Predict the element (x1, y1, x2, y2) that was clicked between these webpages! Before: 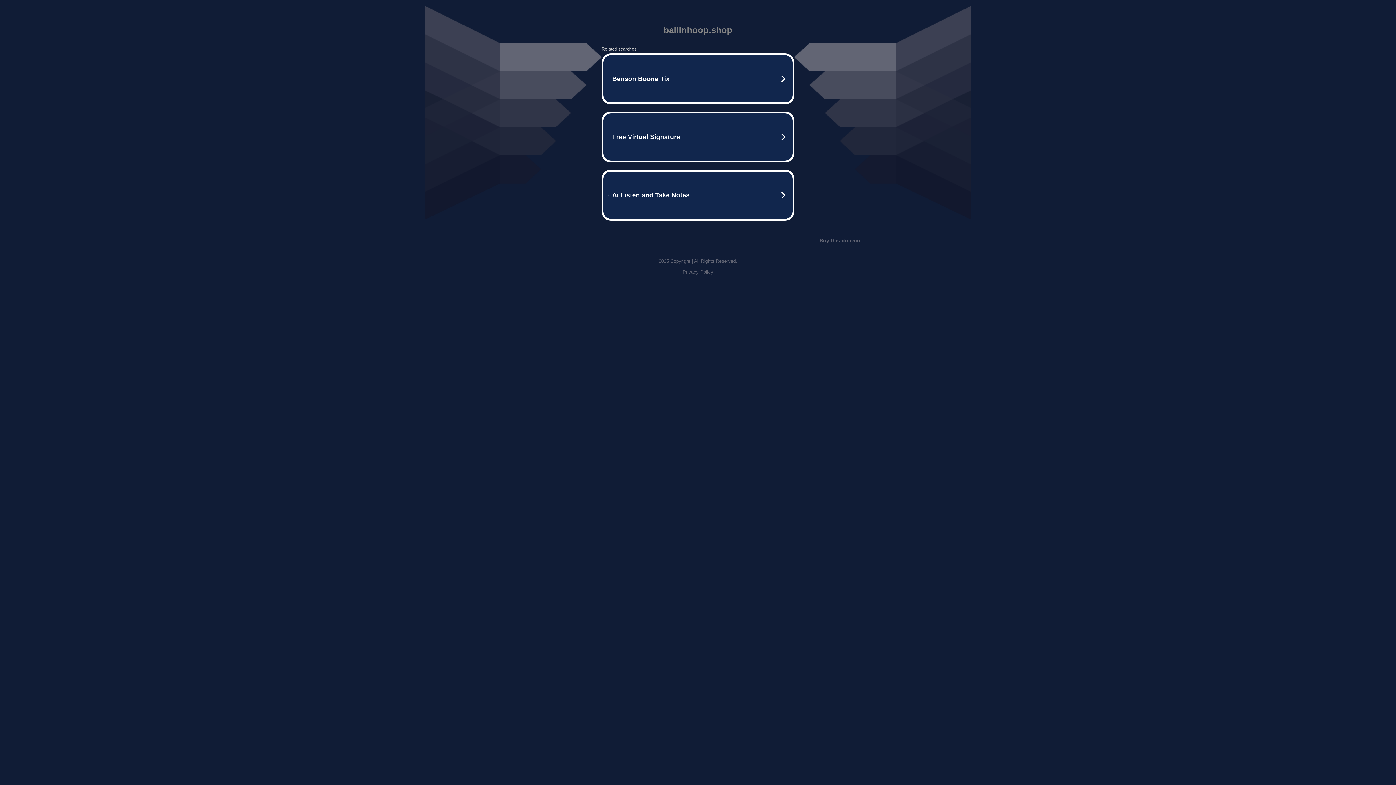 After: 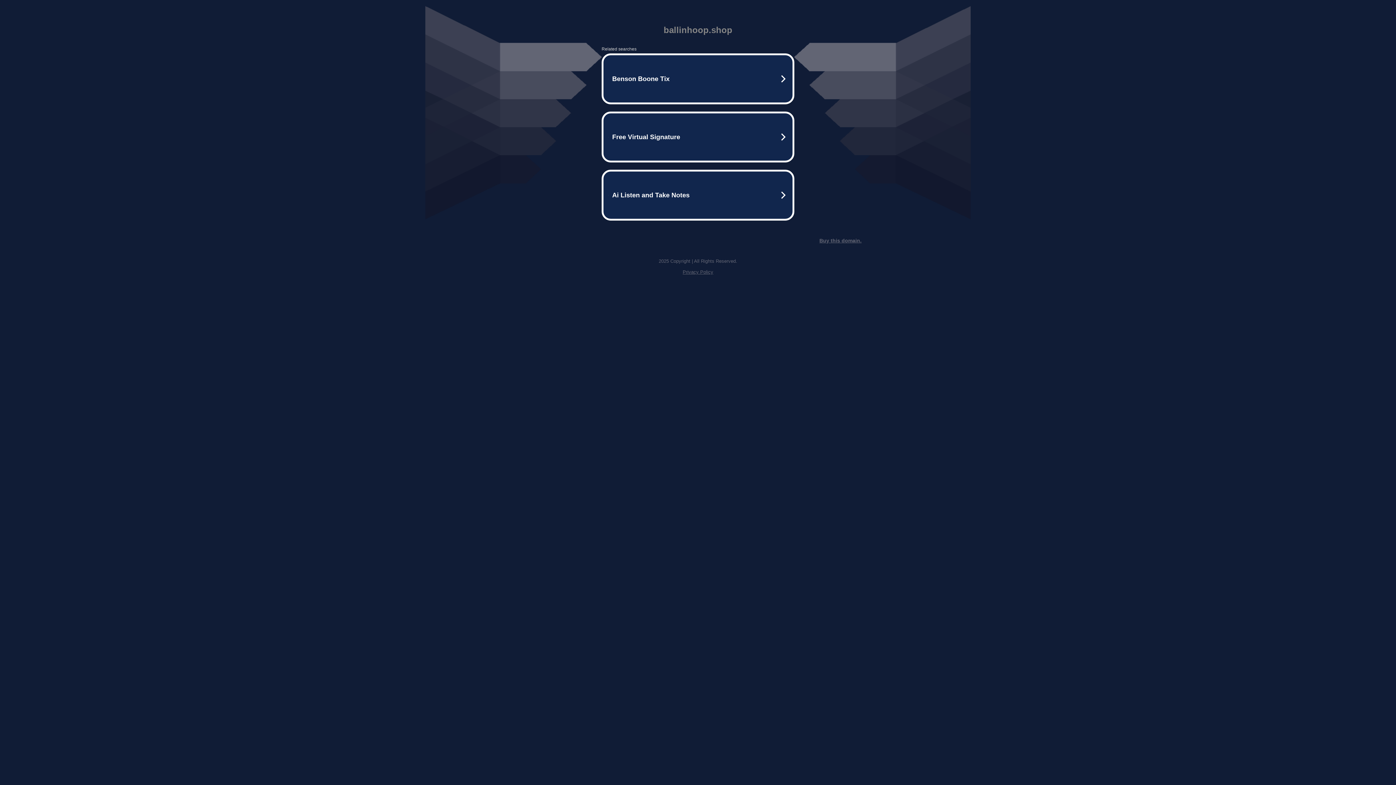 Action: bbox: (682, 269, 713, 274) label: Privacy Policy